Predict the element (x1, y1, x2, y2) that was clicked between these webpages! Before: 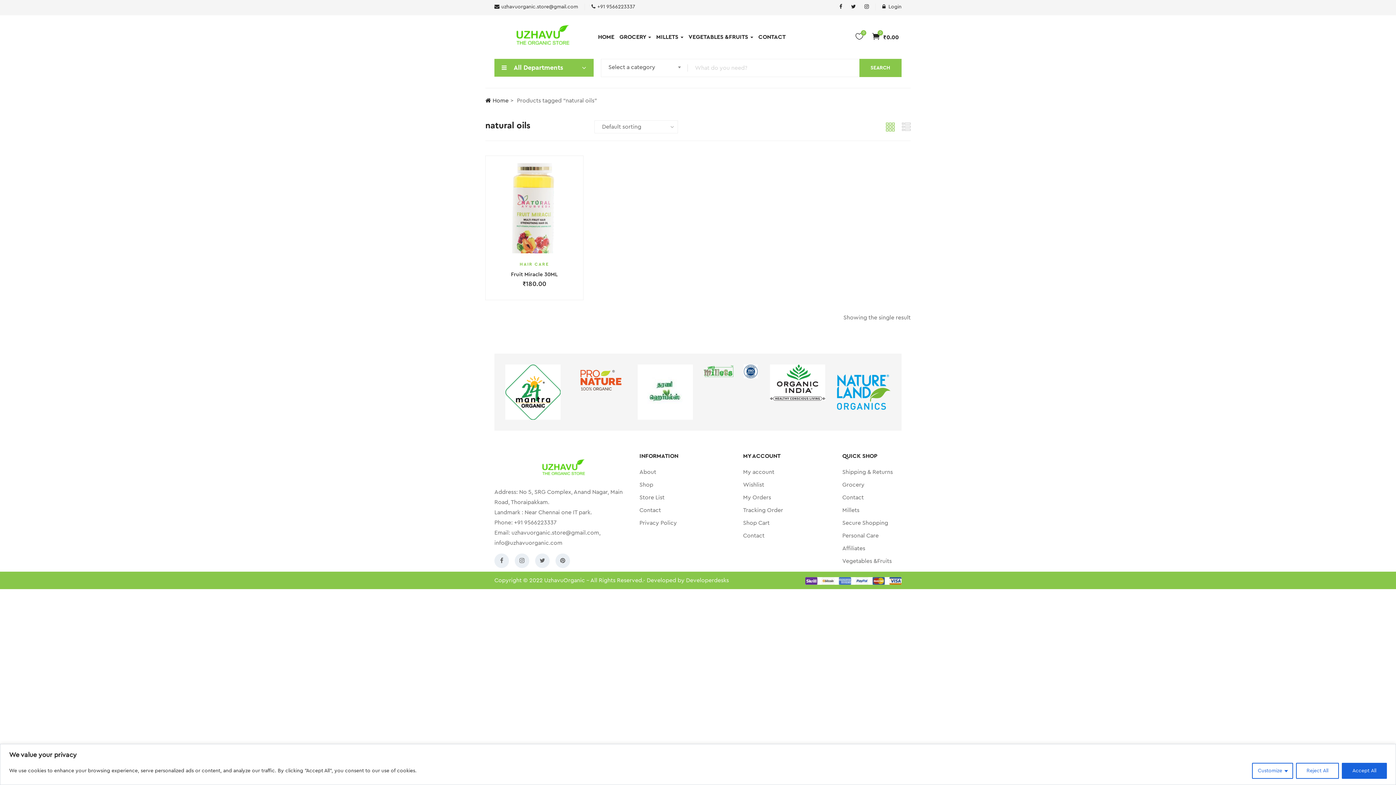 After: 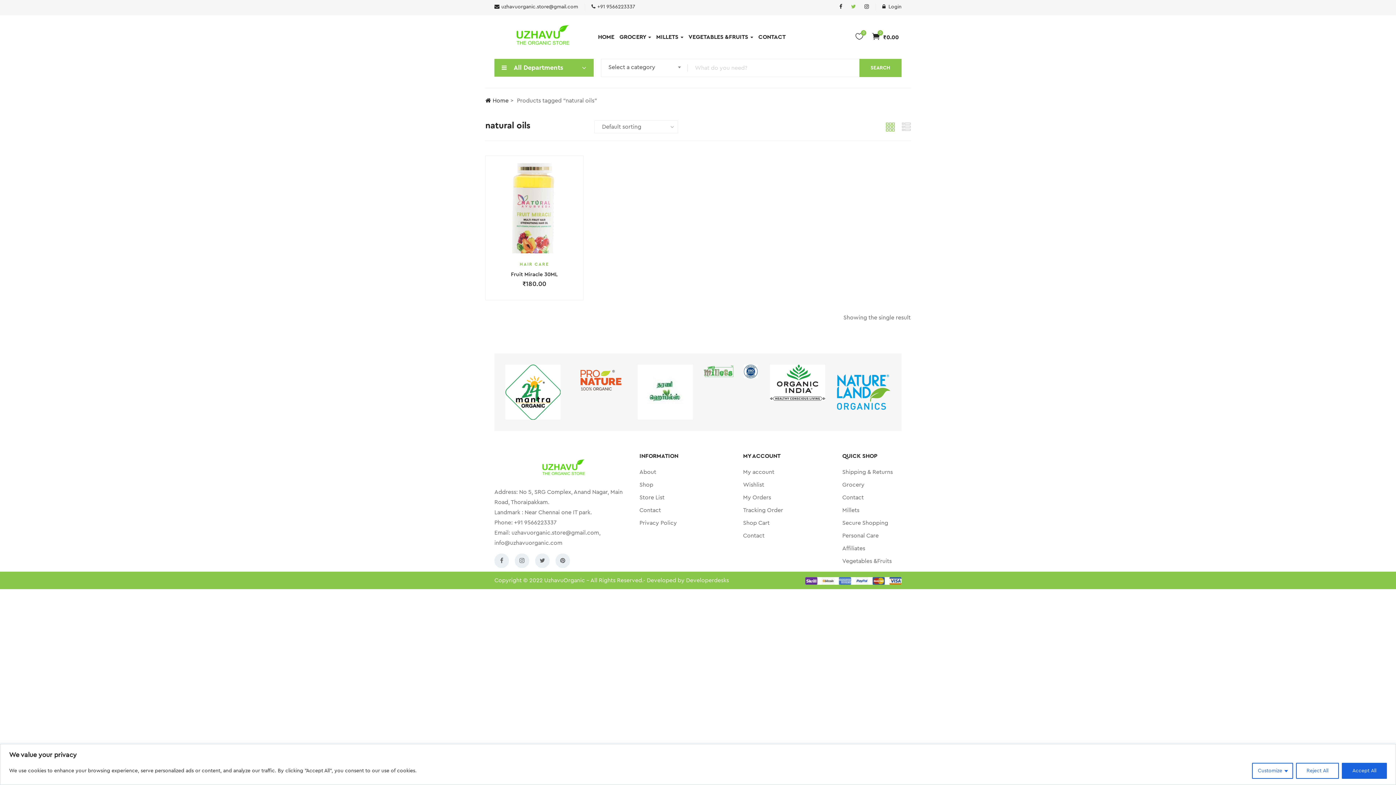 Action: bbox: (851, 3, 856, 10)